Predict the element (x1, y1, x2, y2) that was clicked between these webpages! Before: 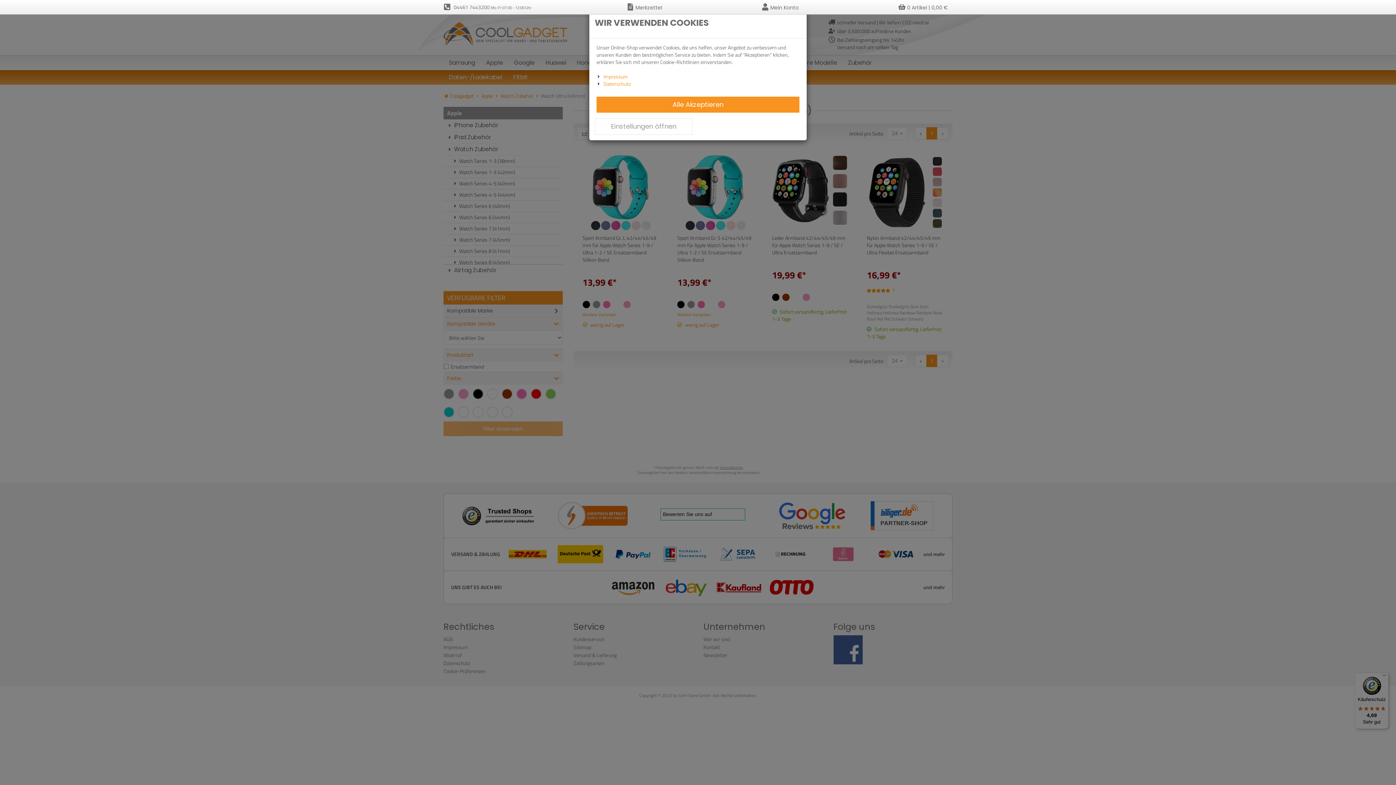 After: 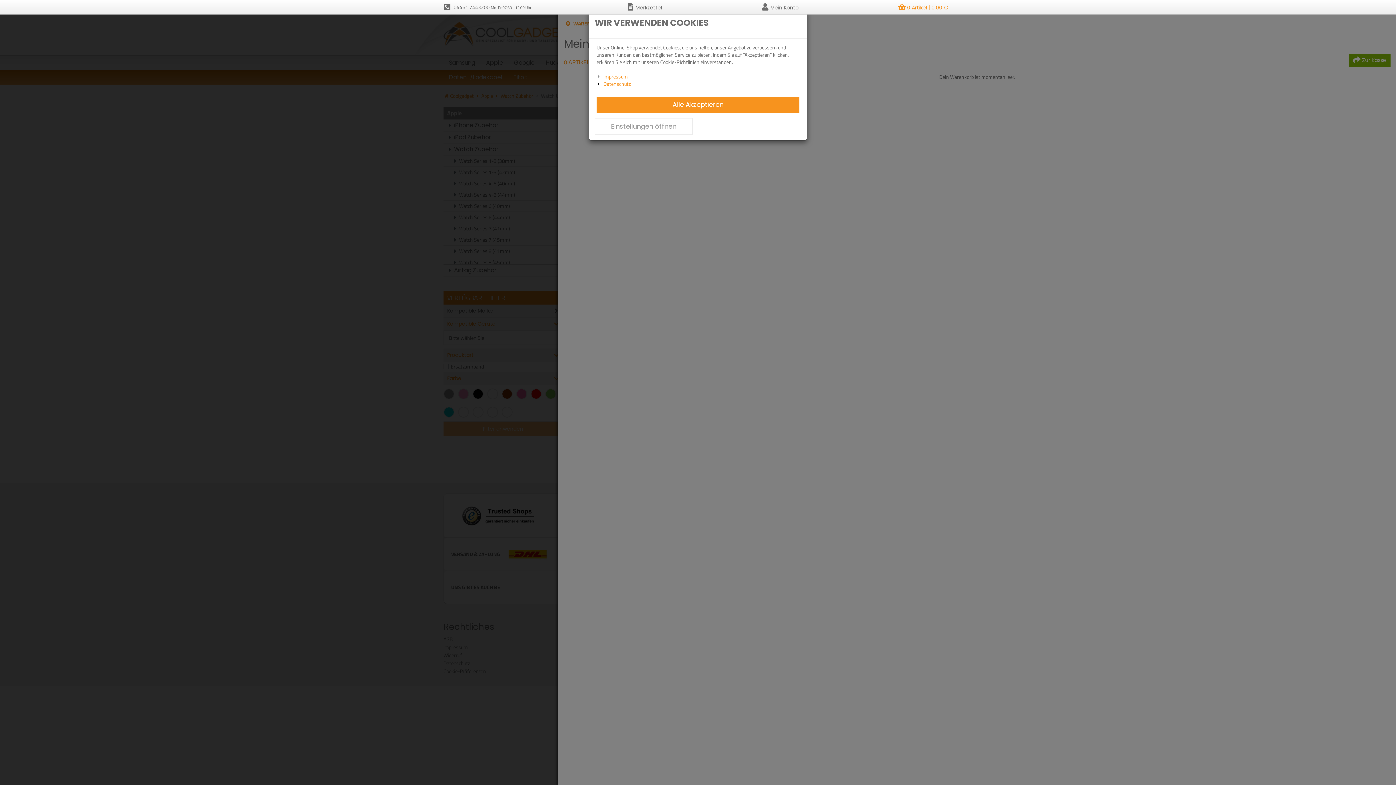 Action: bbox: (894, 1, 952, 14) label: Warenkorb aufklappen
 

0 Artikel | 0,00 €